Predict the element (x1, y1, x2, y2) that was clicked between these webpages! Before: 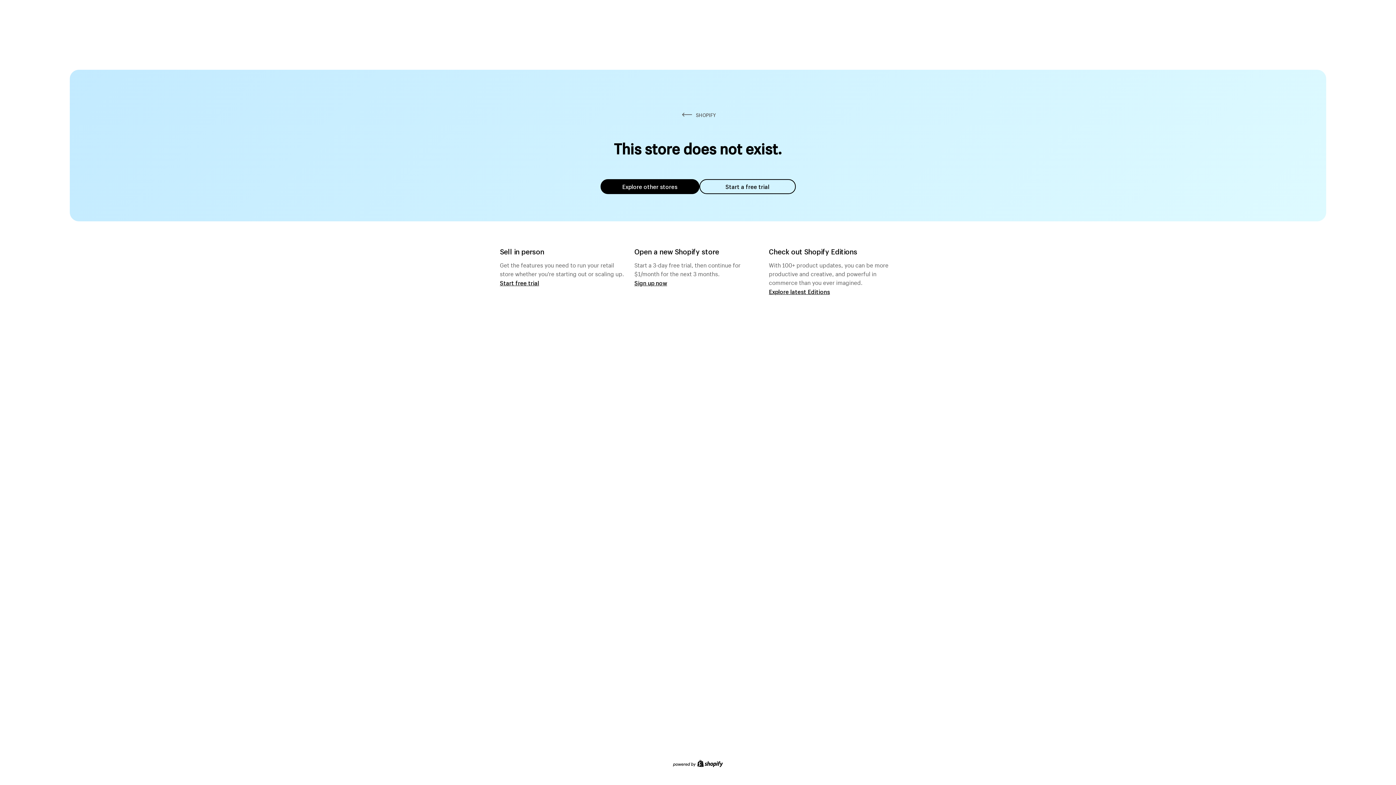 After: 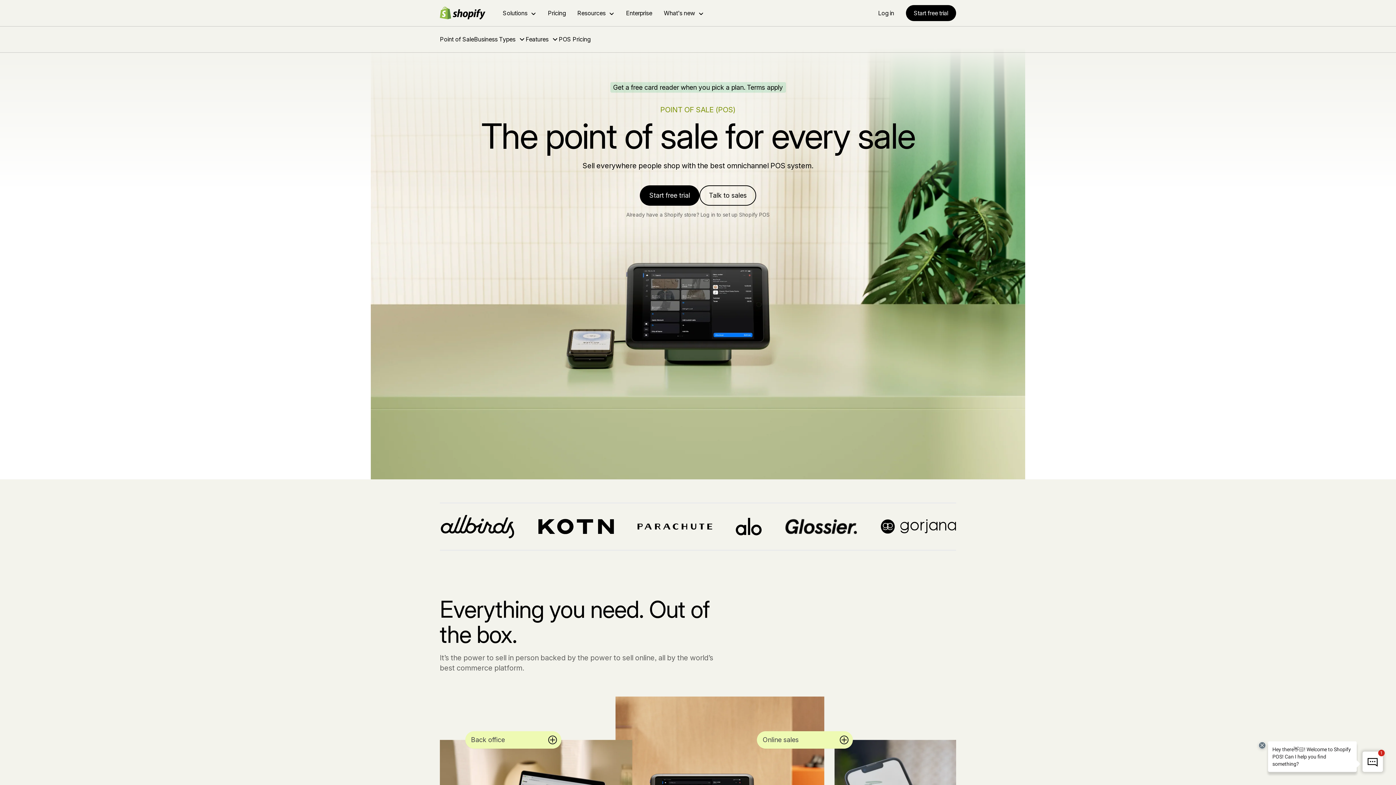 Action: label: Start free trial bbox: (500, 279, 539, 286)